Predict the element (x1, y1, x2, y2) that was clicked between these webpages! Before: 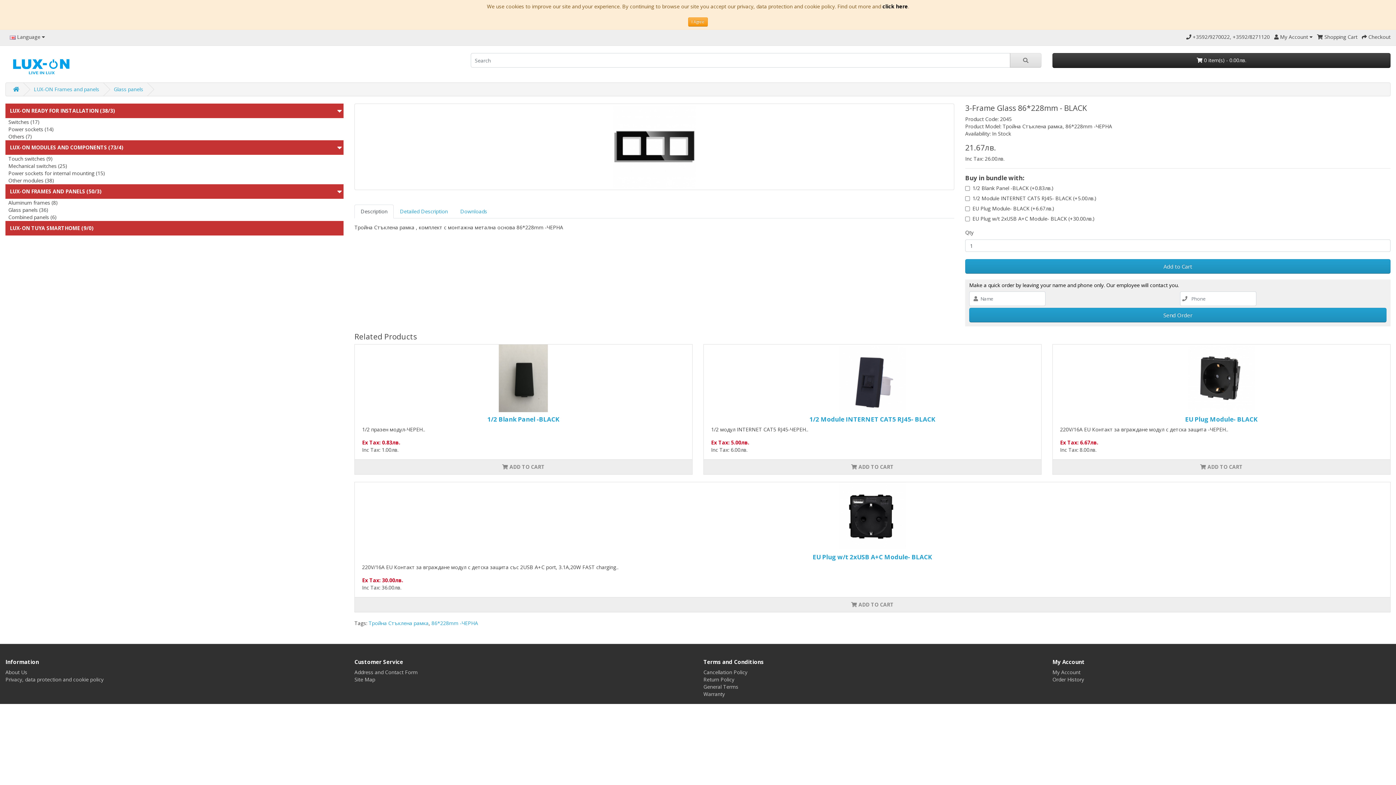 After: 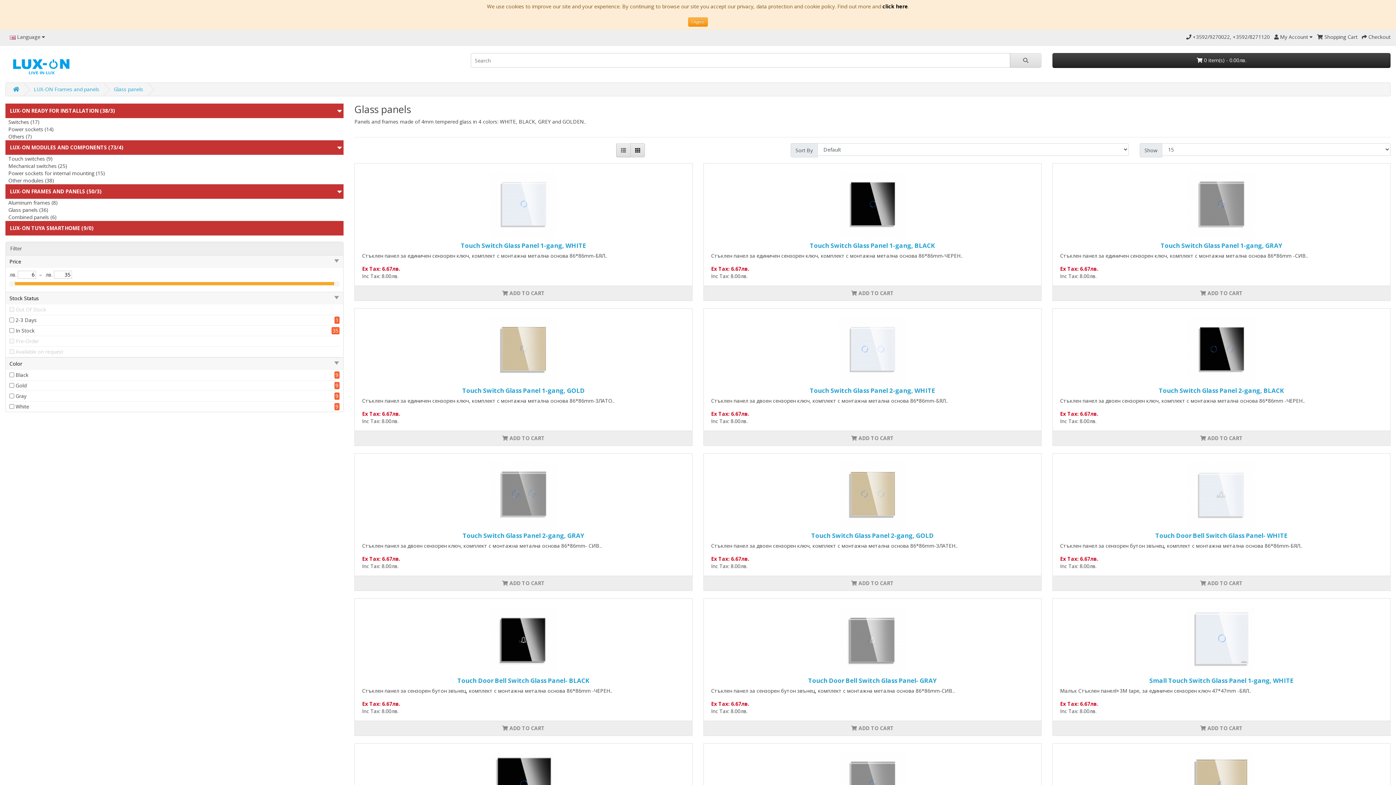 Action: bbox: (113, 85, 143, 92) label: Glass panels